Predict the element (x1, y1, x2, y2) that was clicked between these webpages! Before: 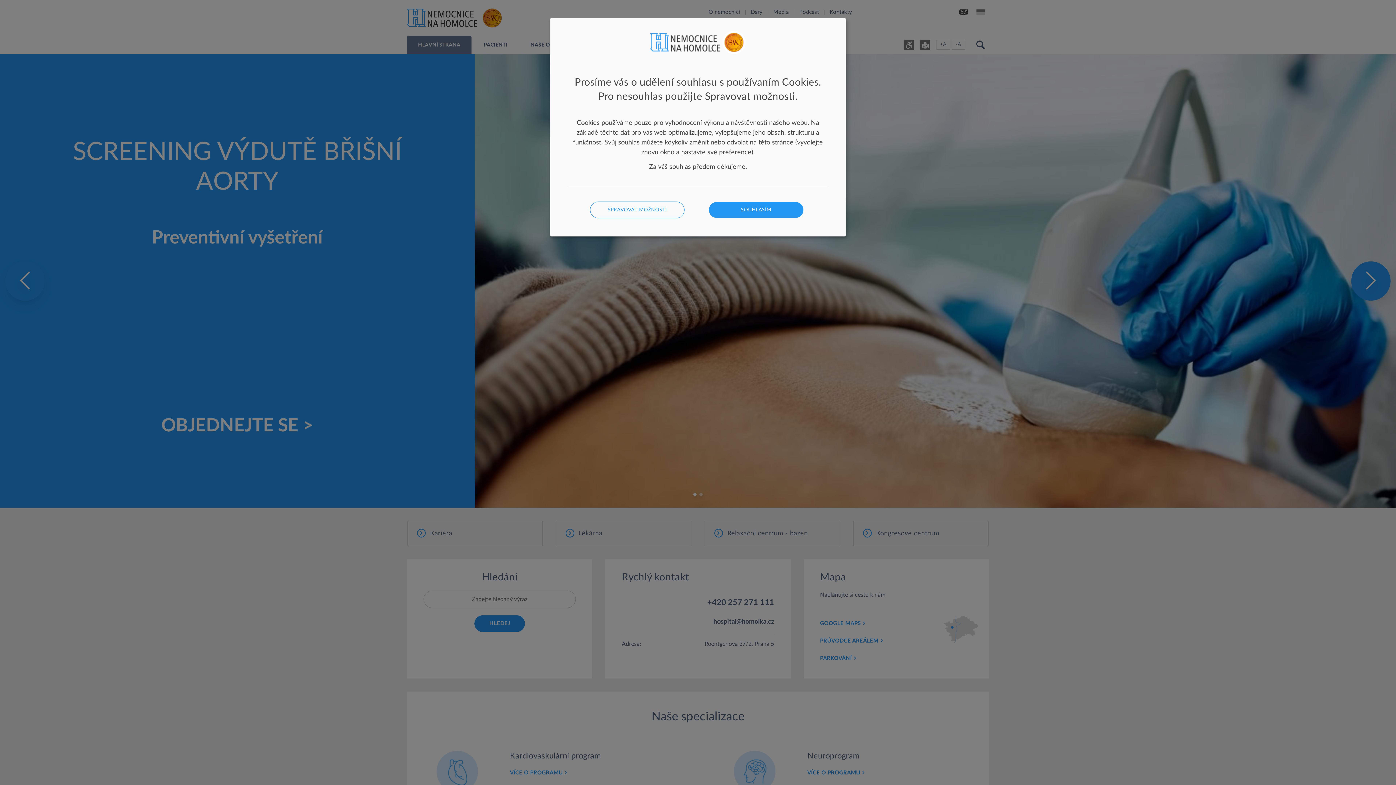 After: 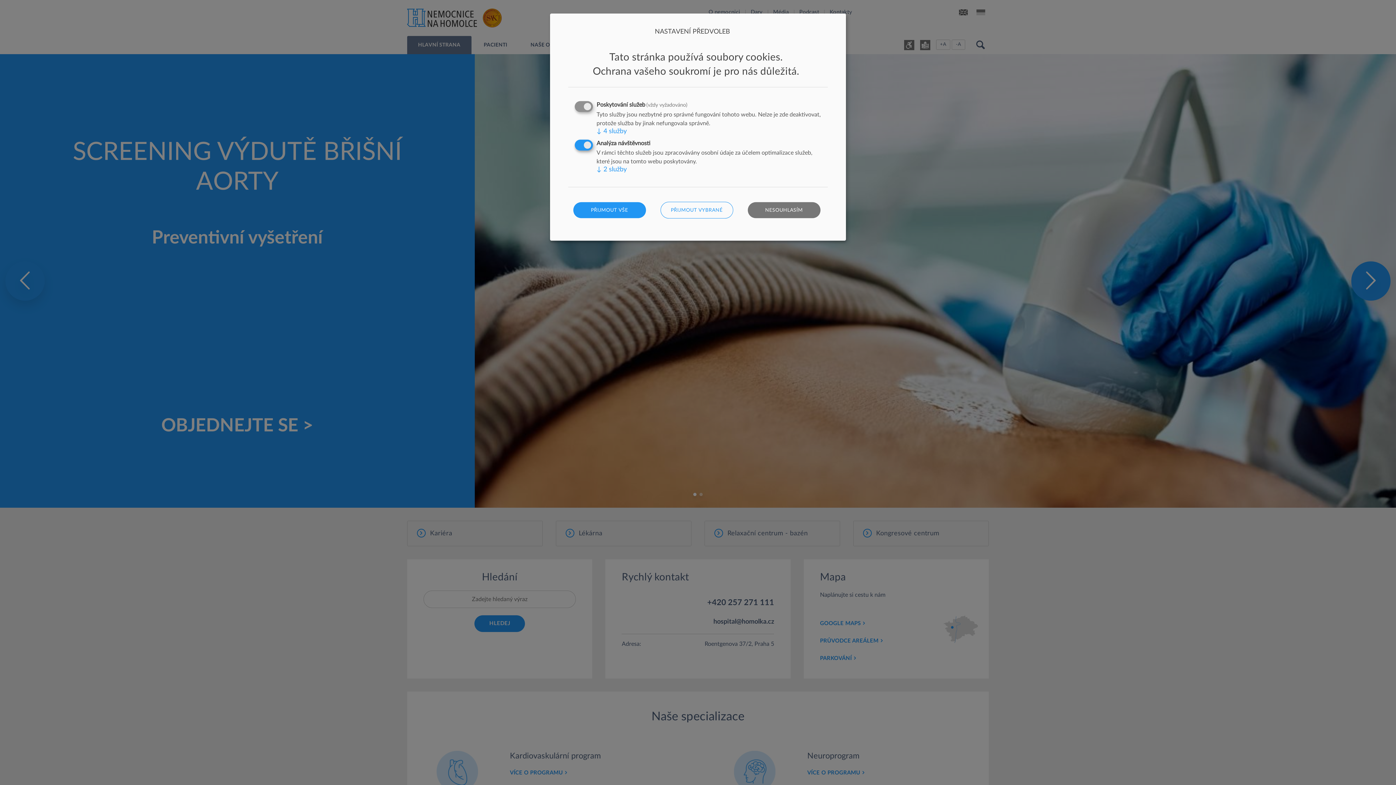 Action: bbox: (590, 201, 684, 218) label: SPRAVOVAT MOŽNOSTI